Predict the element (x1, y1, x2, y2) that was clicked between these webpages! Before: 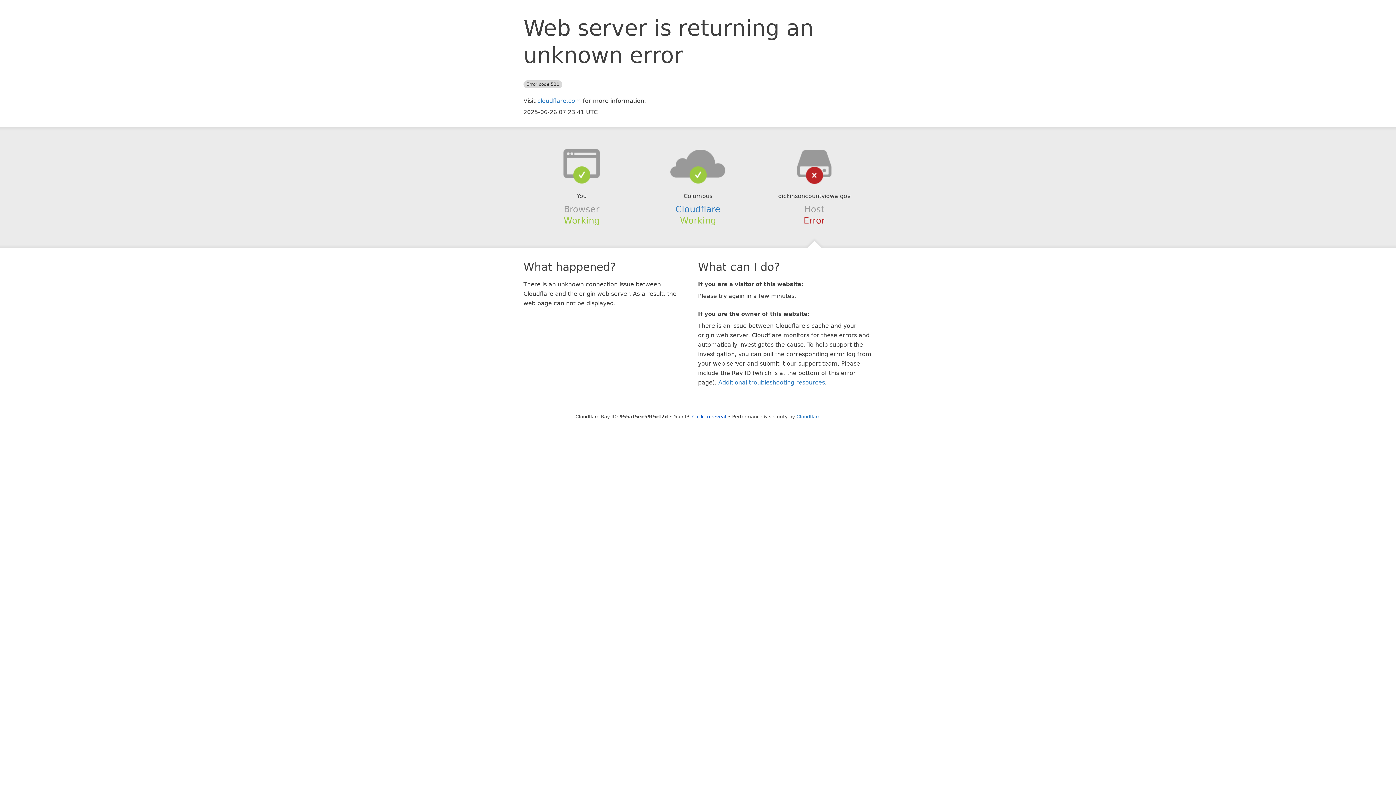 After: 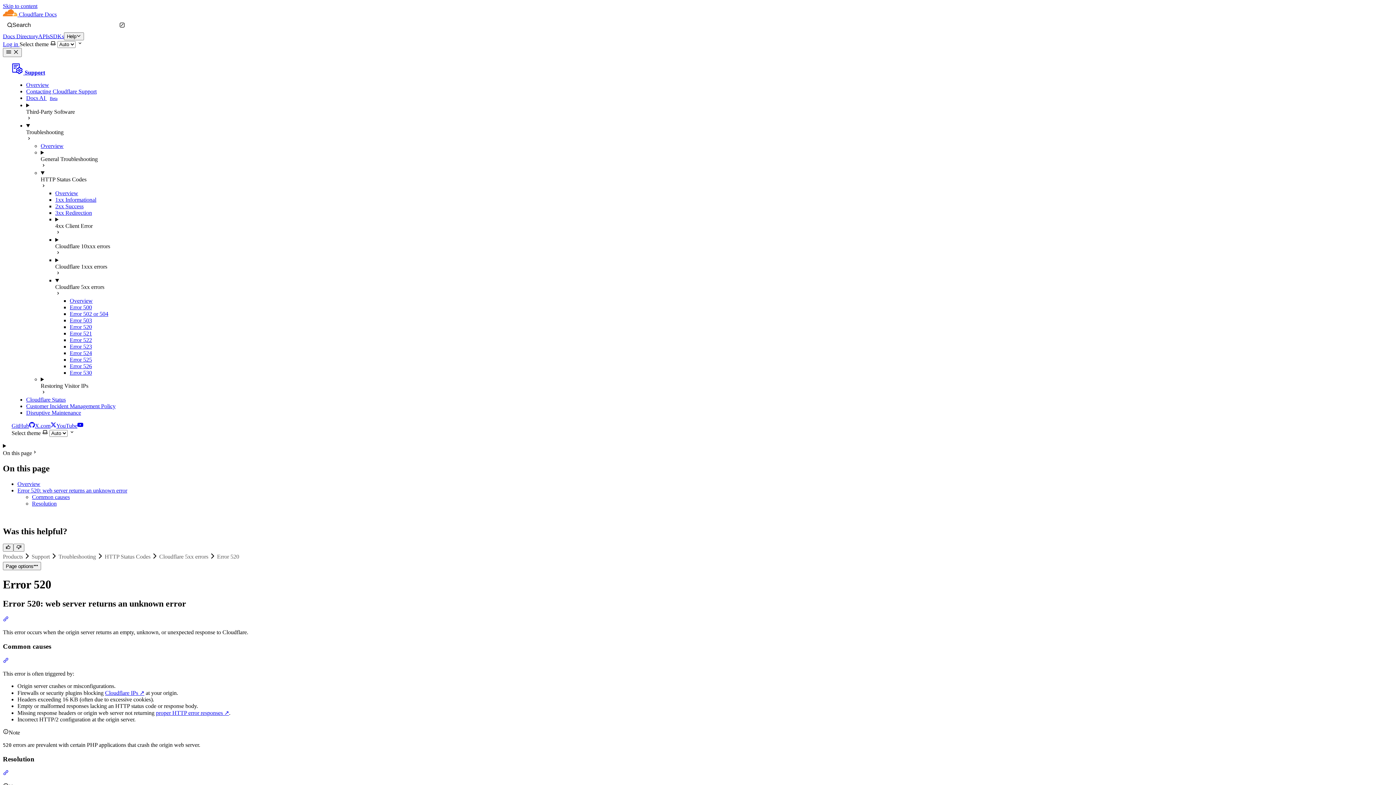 Action: label: Additional troubleshooting resources bbox: (718, 379, 825, 386)